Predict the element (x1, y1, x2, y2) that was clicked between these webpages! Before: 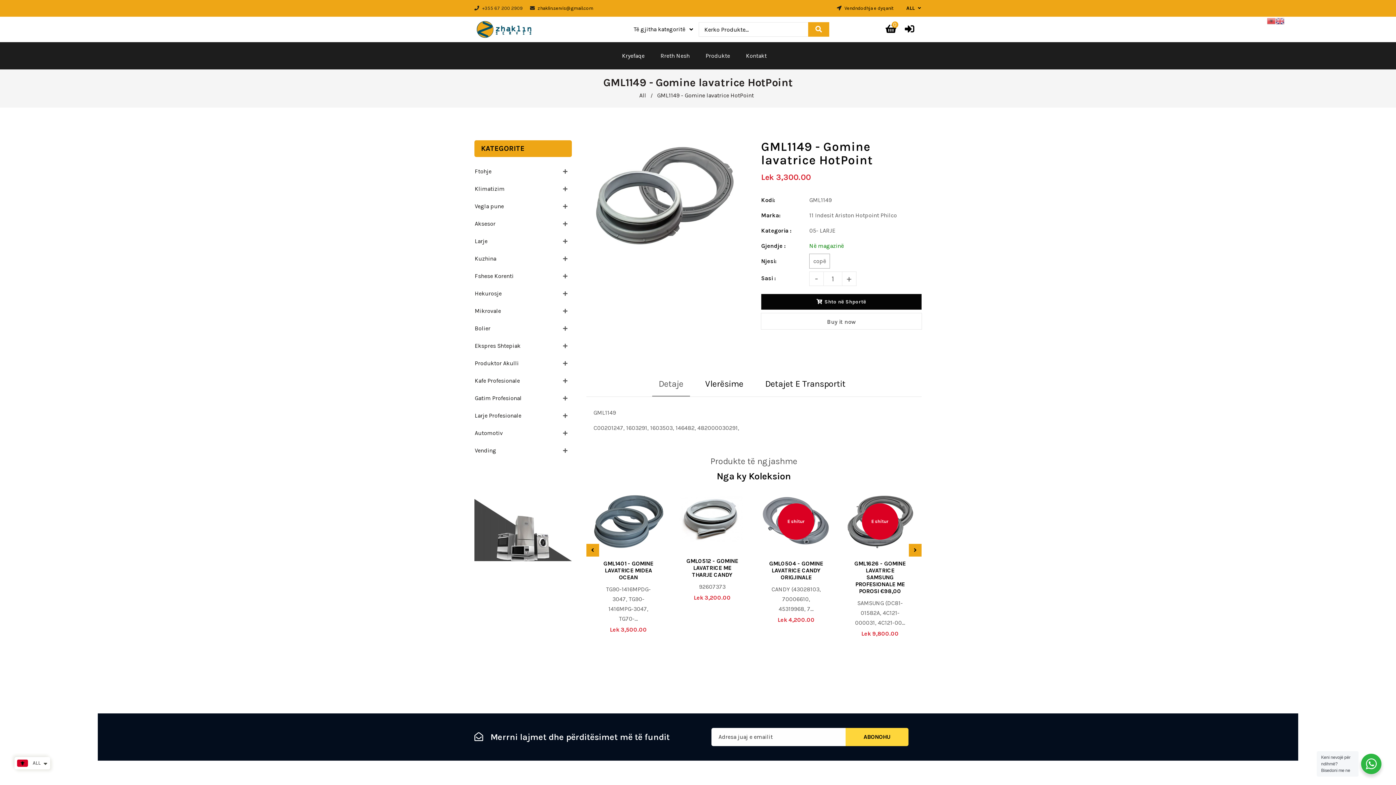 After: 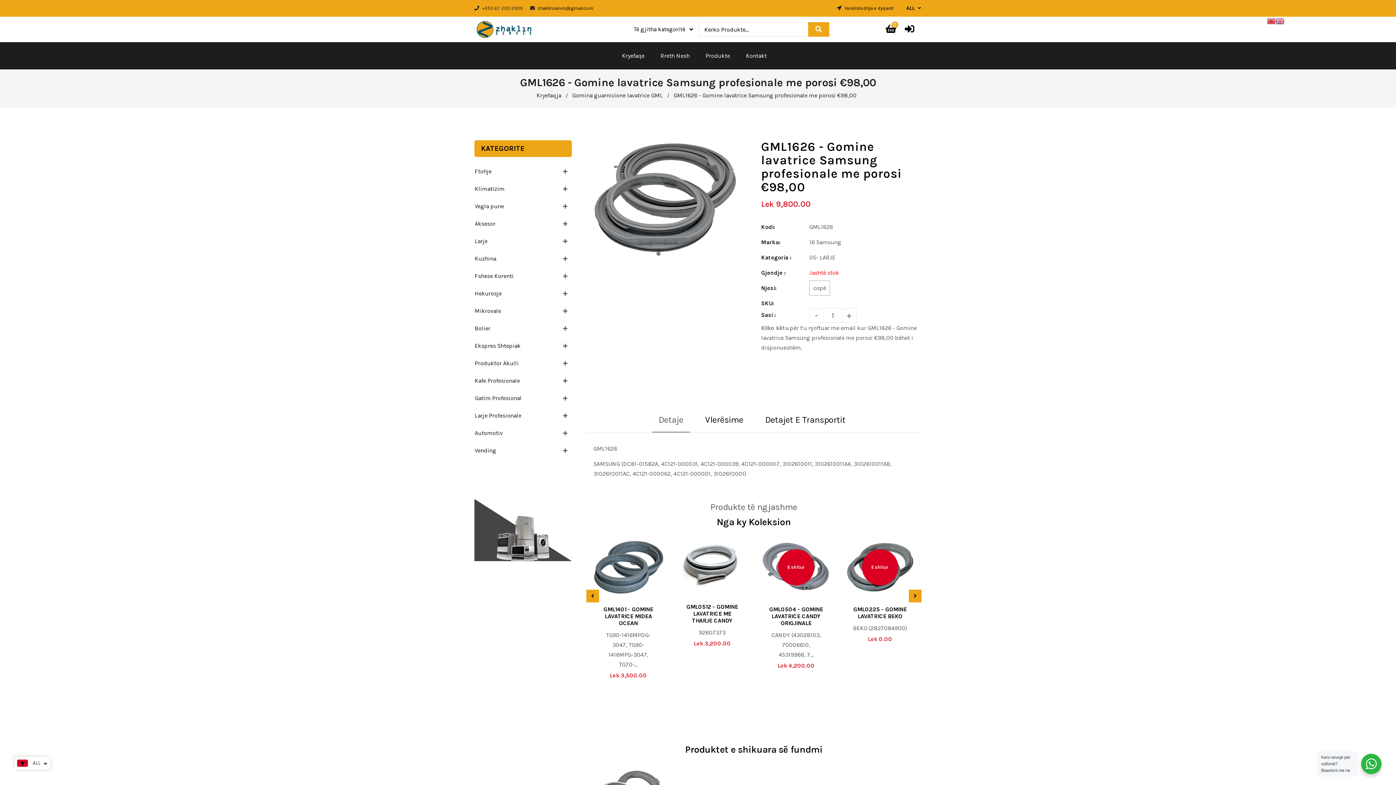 Action: bbox: (843, 494, 916, 549) label: E shitur